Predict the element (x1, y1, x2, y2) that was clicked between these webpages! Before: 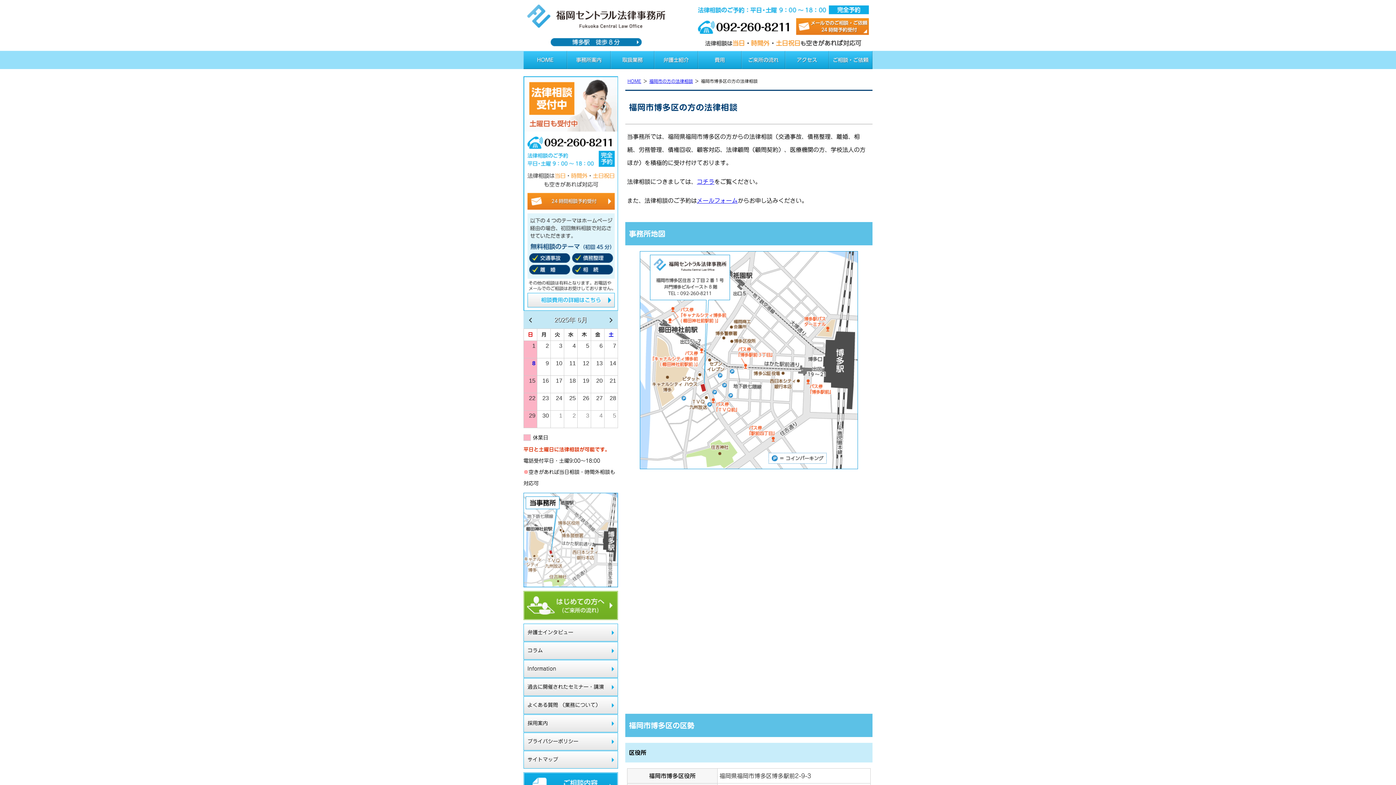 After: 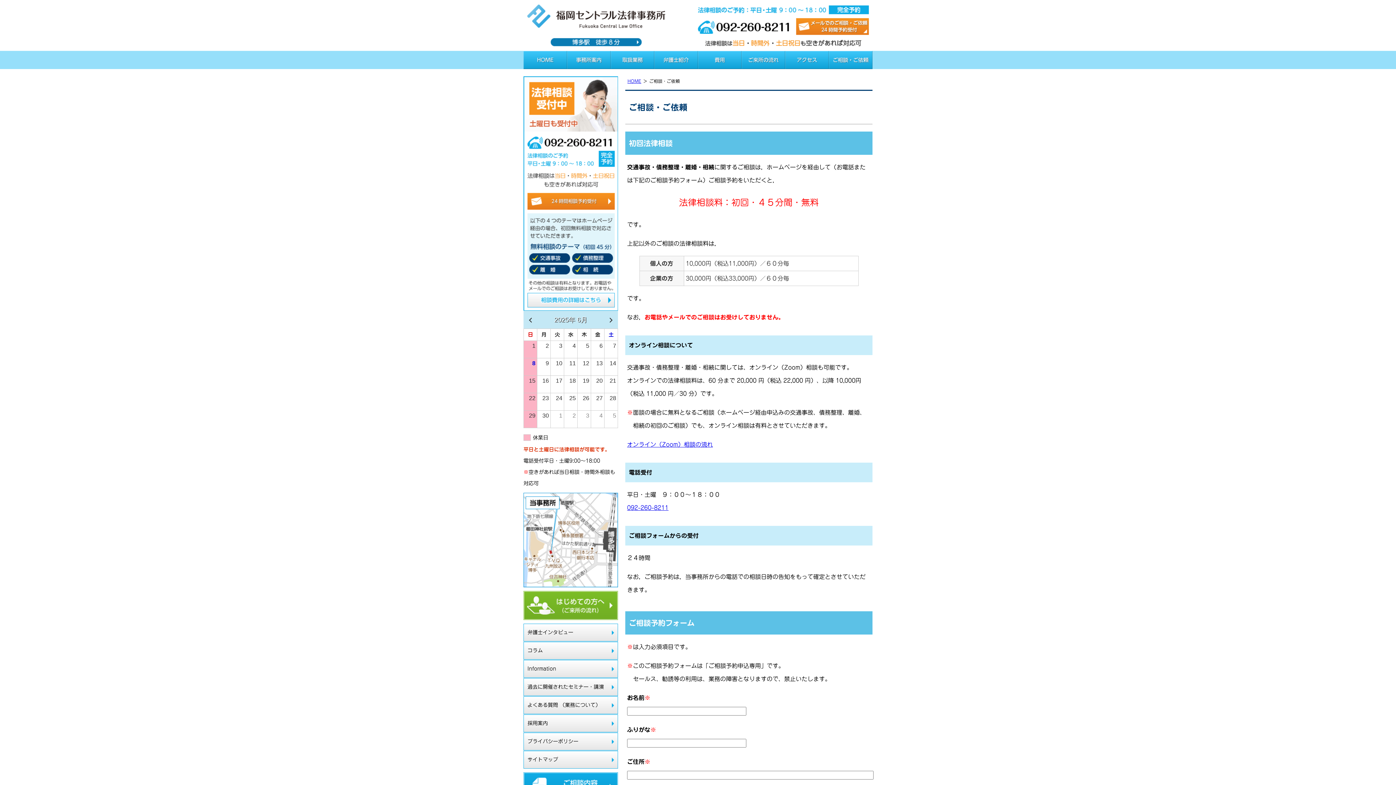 Action: label: メールフォーム bbox: (697, 197, 737, 203)